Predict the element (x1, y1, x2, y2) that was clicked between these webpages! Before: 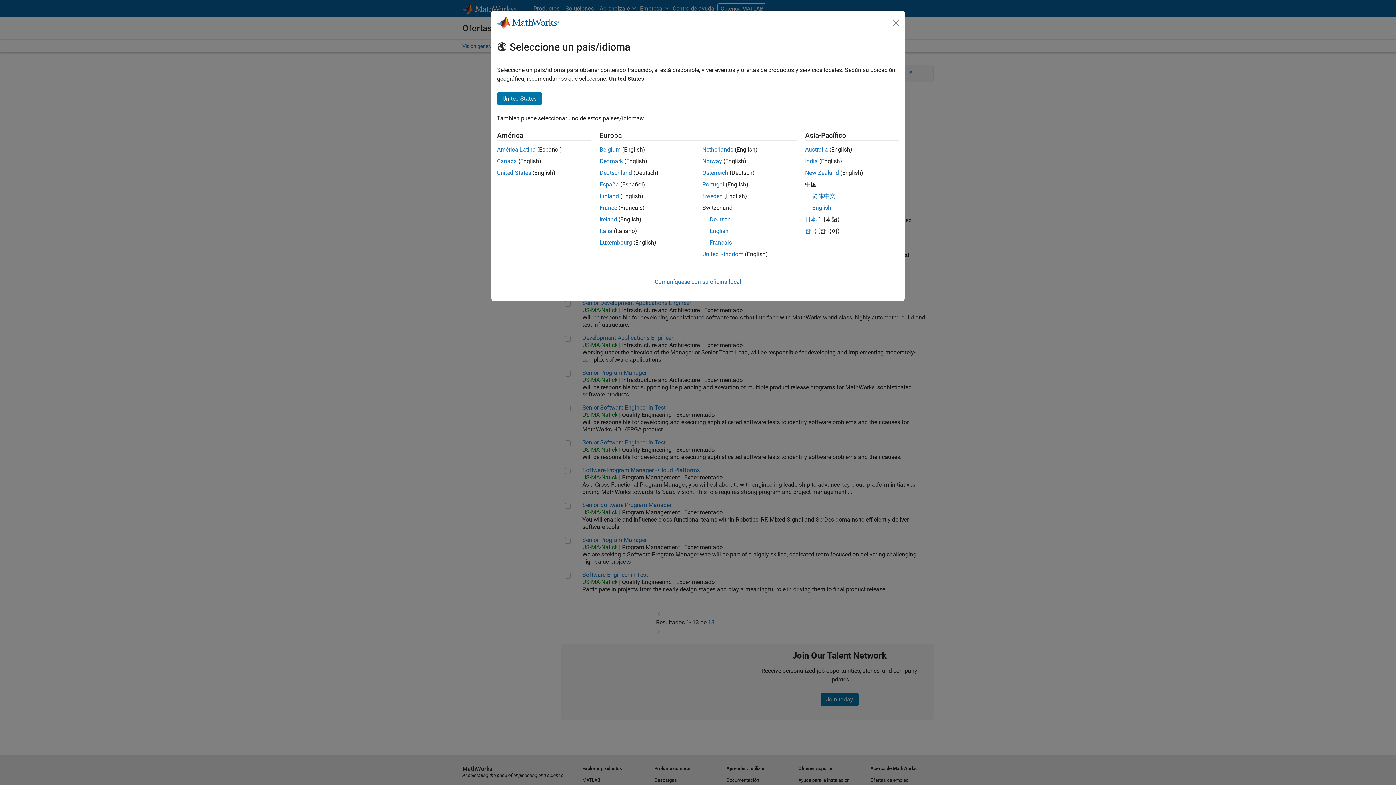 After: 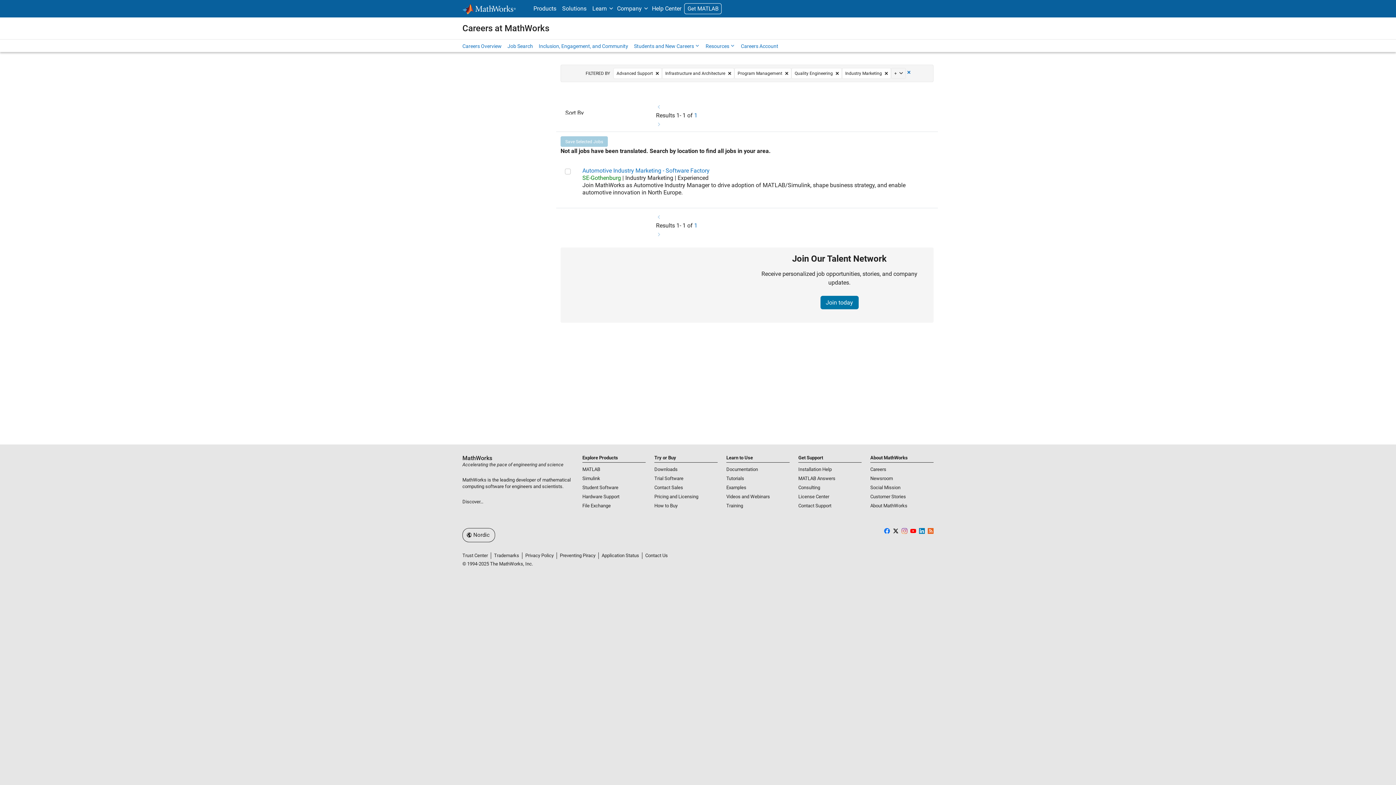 Action: bbox: (702, 157, 722, 164) label: Norway